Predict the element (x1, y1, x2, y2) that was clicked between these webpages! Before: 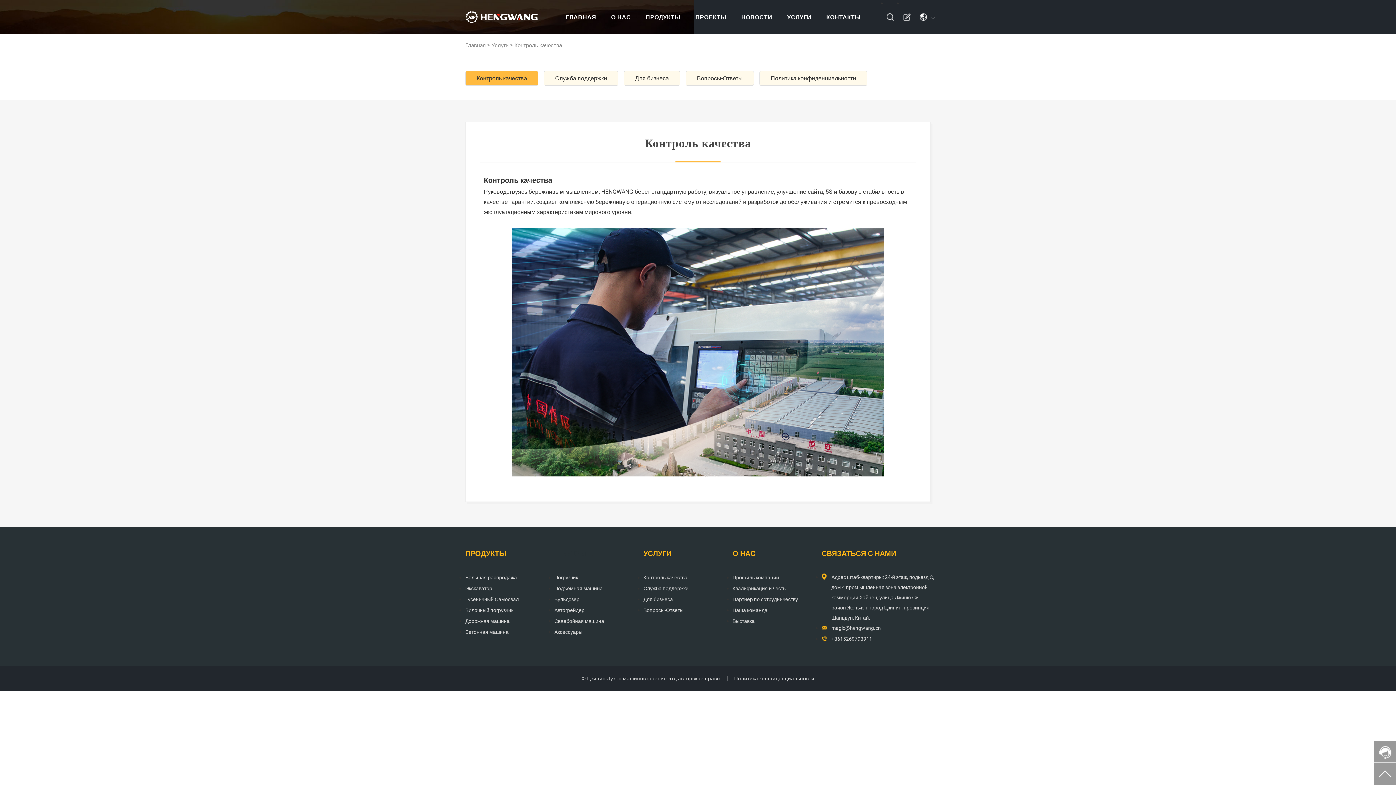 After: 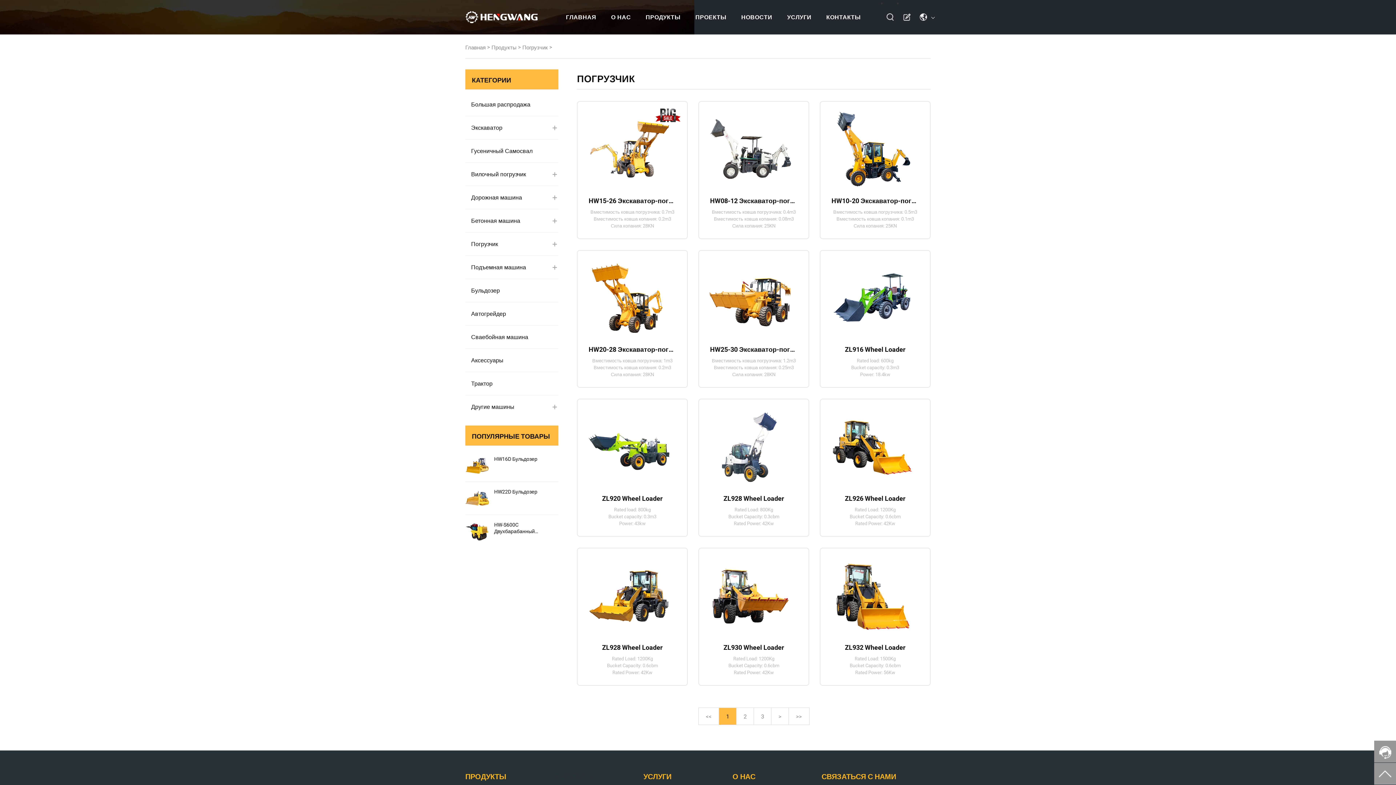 Action: label: Погрузчик bbox: (554, 574, 578, 580)